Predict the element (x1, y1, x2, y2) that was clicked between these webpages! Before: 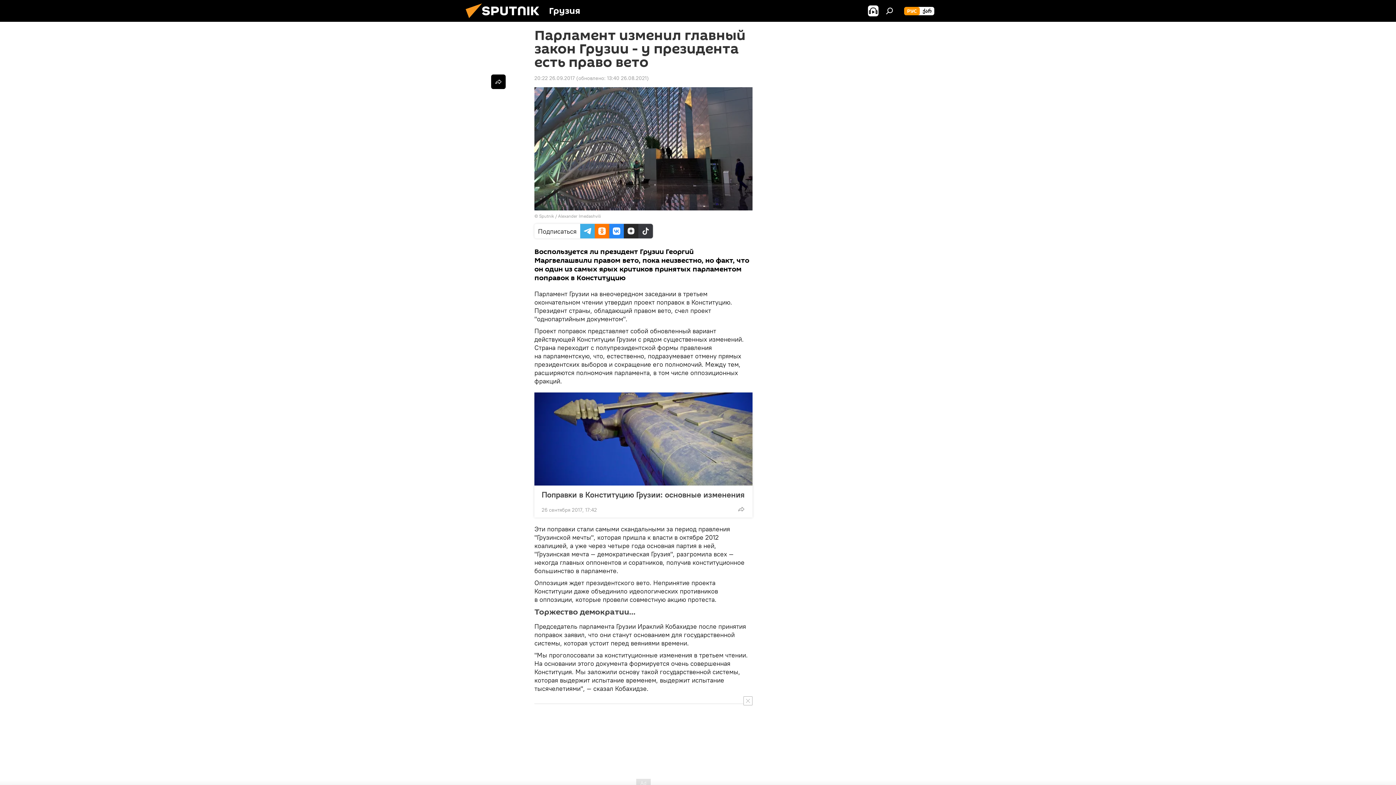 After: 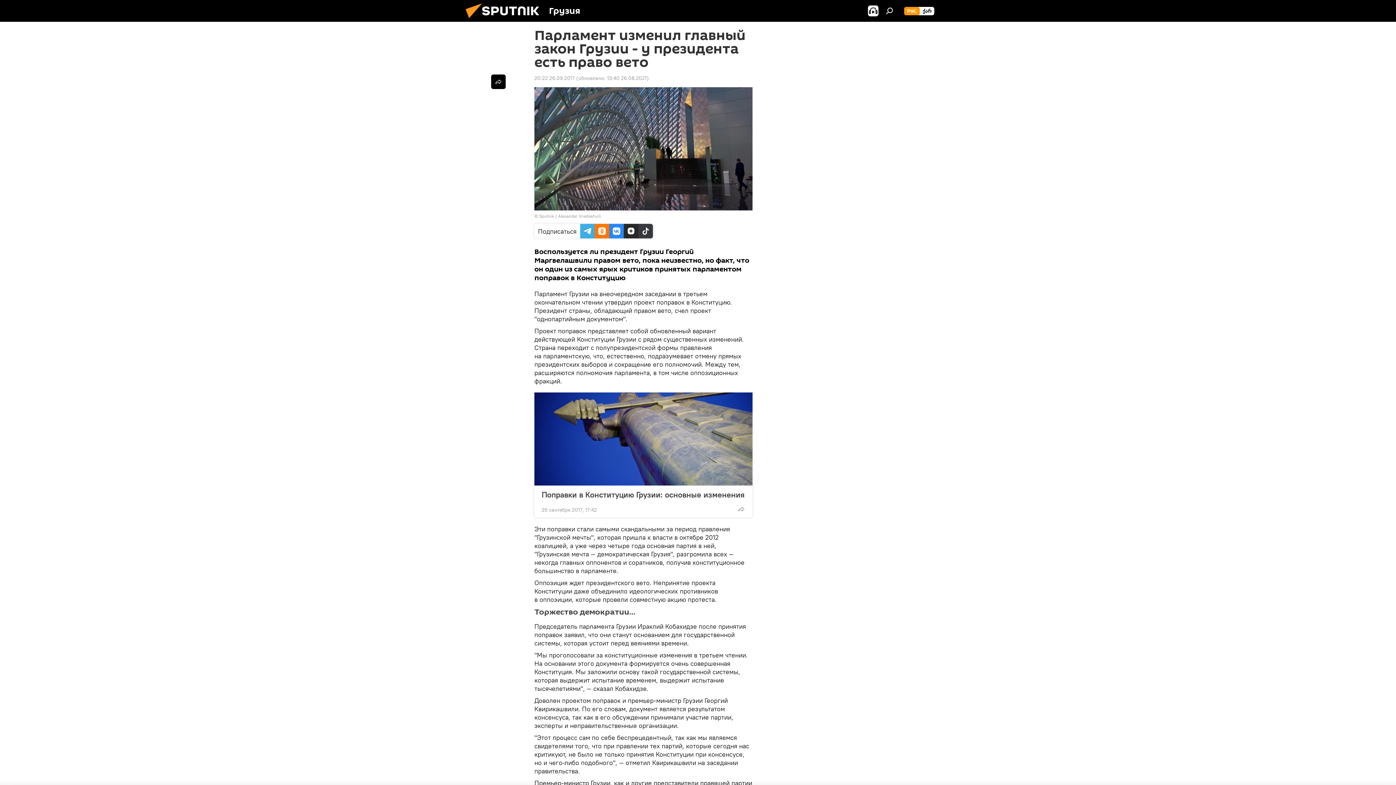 Action: bbox: (743, 696, 752, 705)